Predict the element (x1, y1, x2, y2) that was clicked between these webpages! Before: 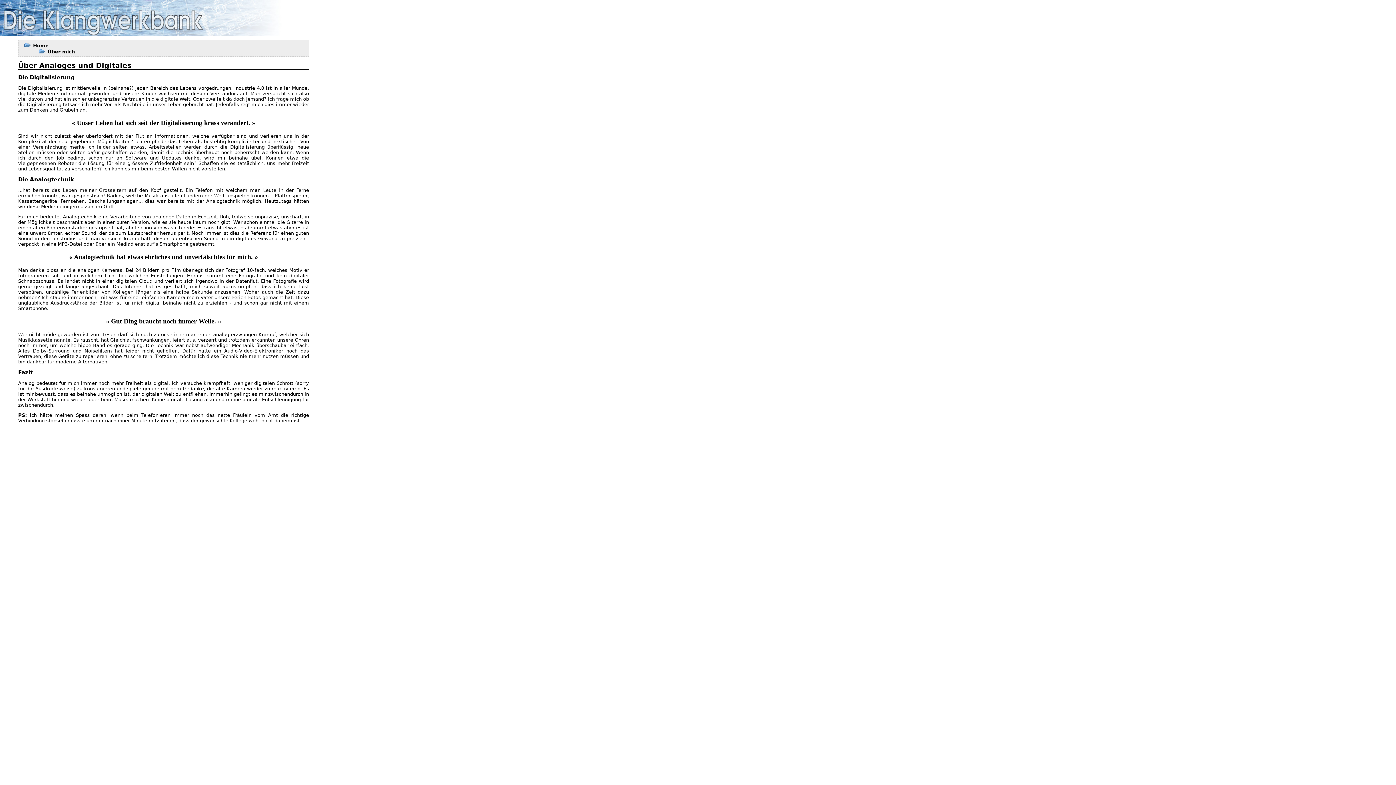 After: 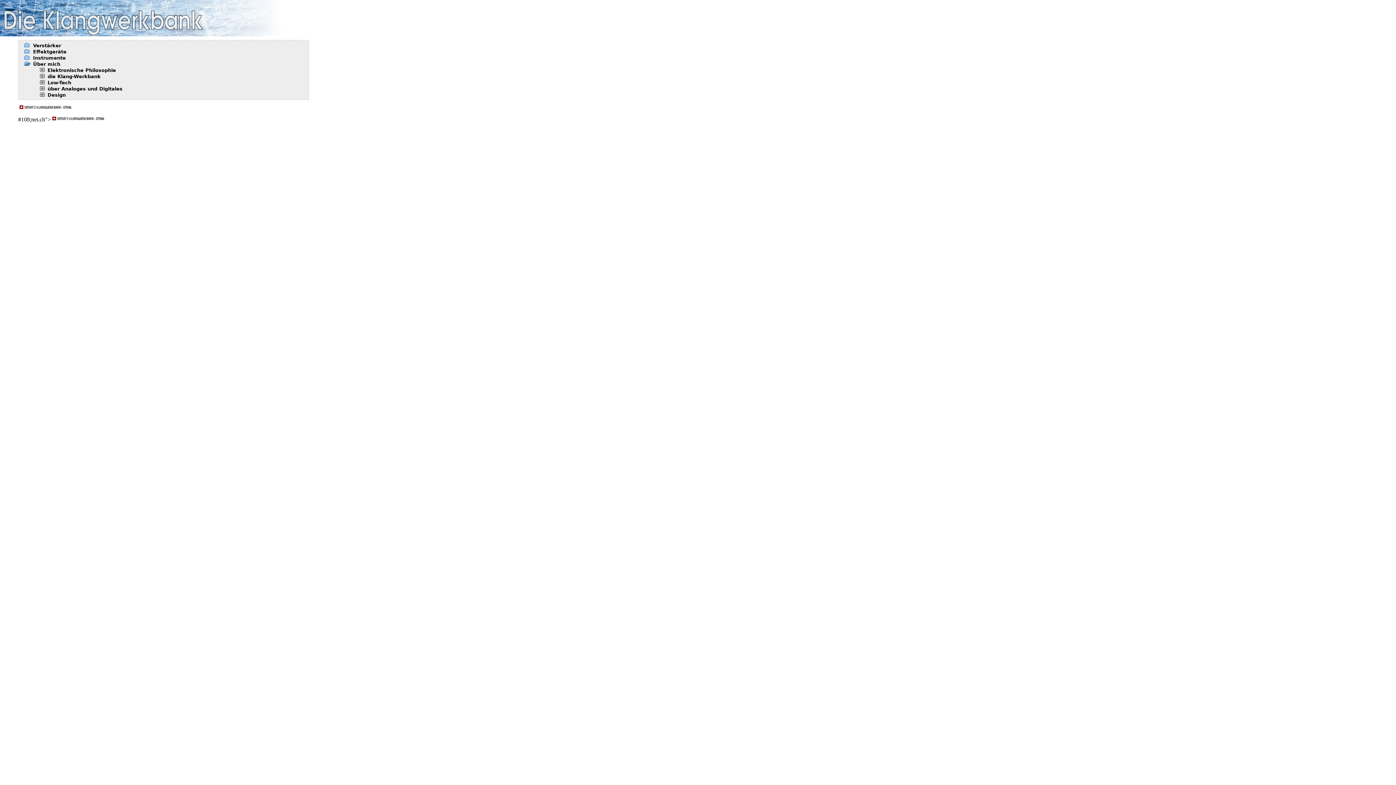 Action: bbox: (47, 49, 74, 54) label: Über mich